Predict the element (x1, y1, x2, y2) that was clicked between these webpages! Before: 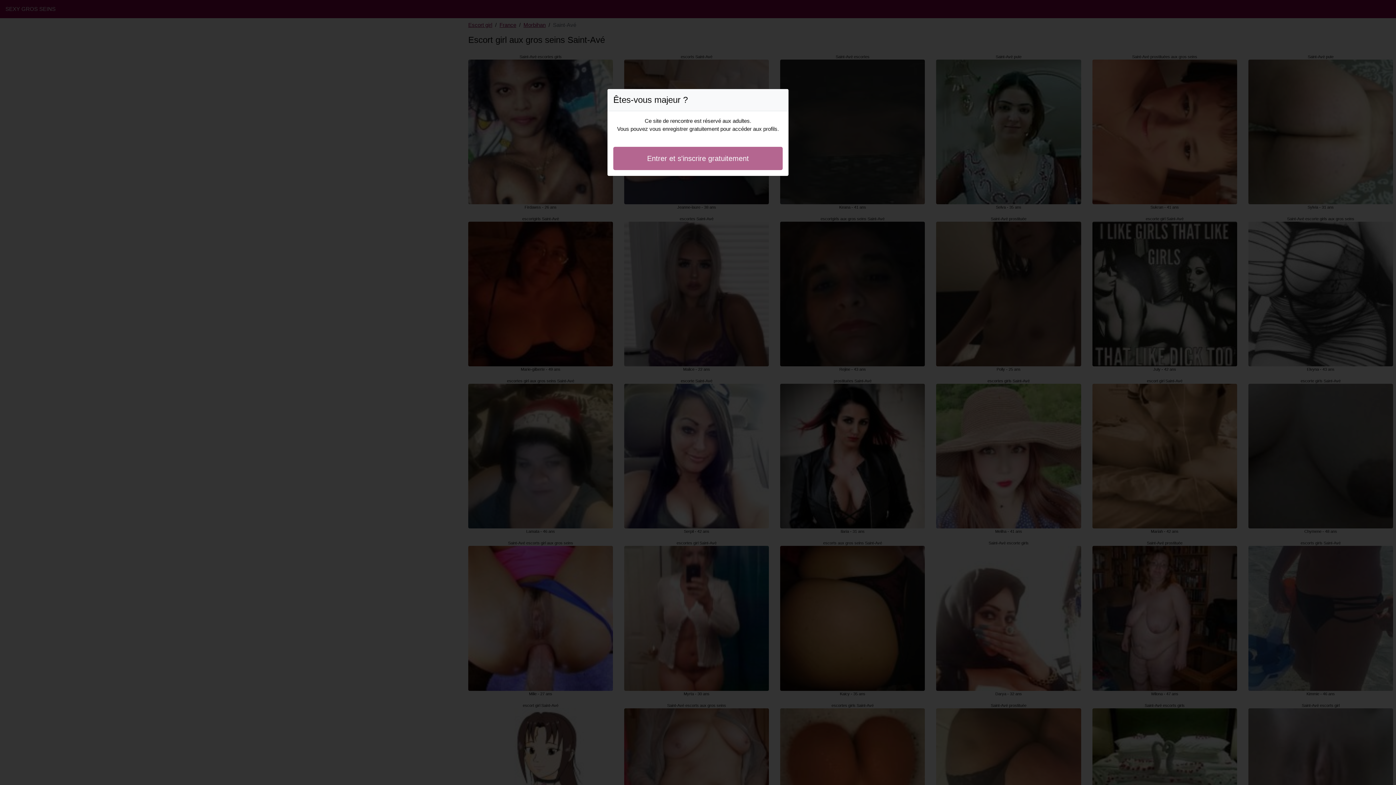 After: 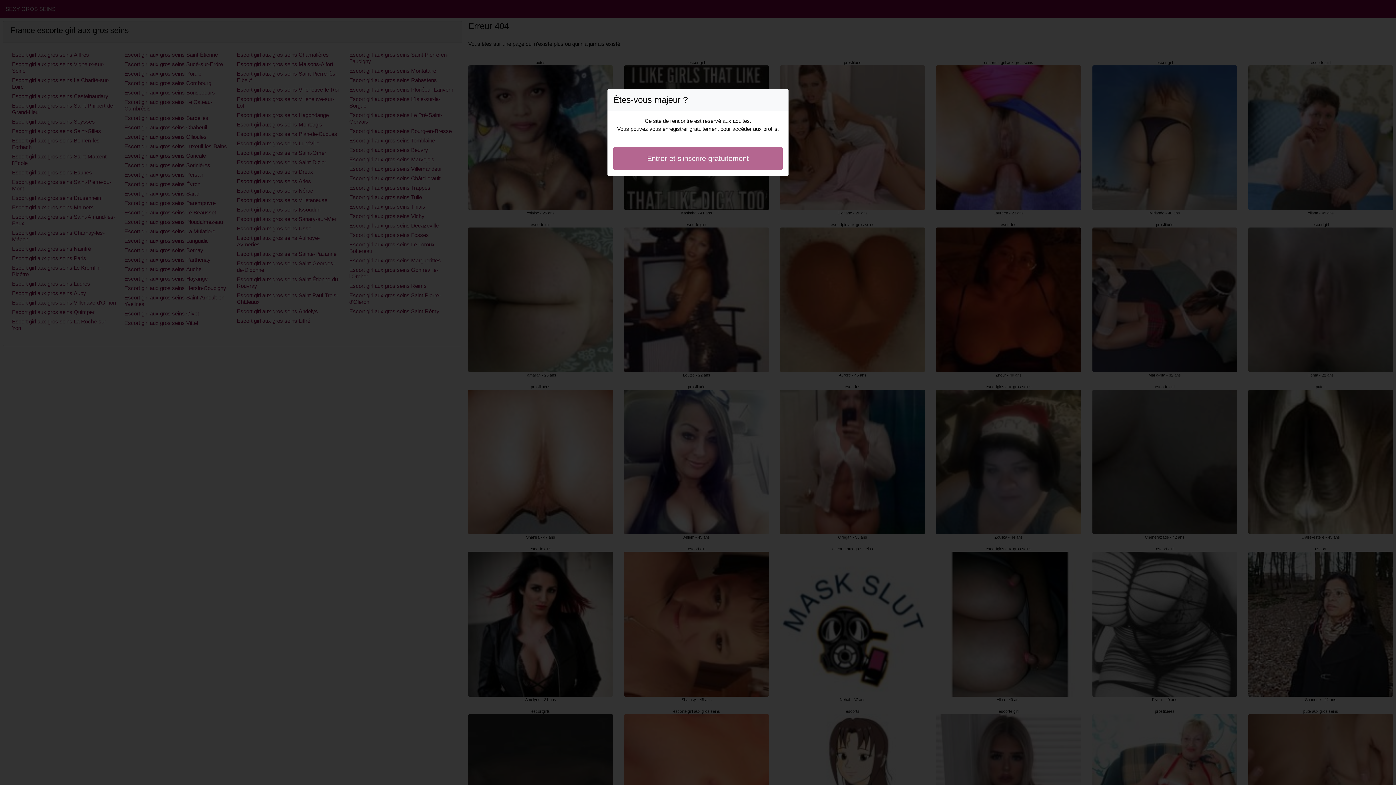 Action: label: Entrer et s'inscrire gratuitement bbox: (613, 146, 782, 170)